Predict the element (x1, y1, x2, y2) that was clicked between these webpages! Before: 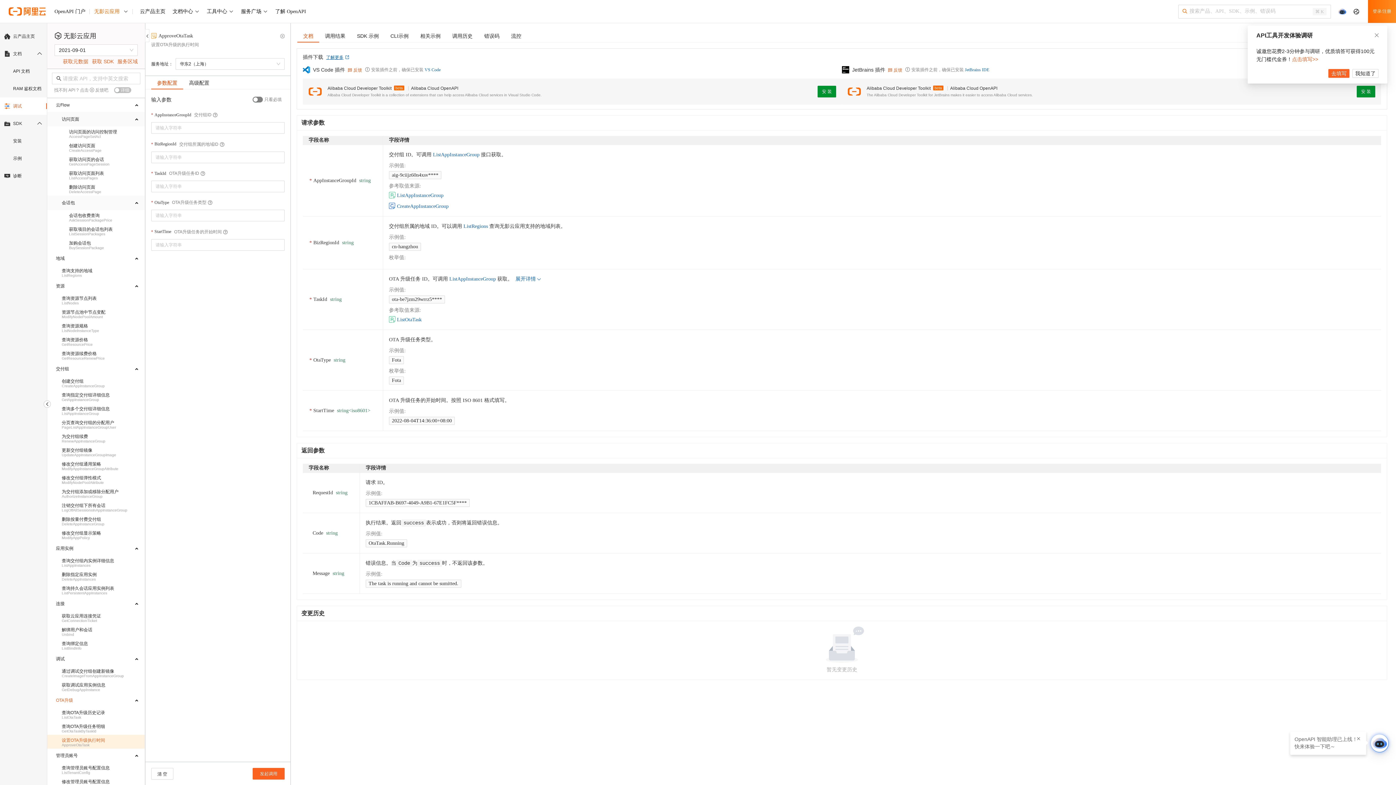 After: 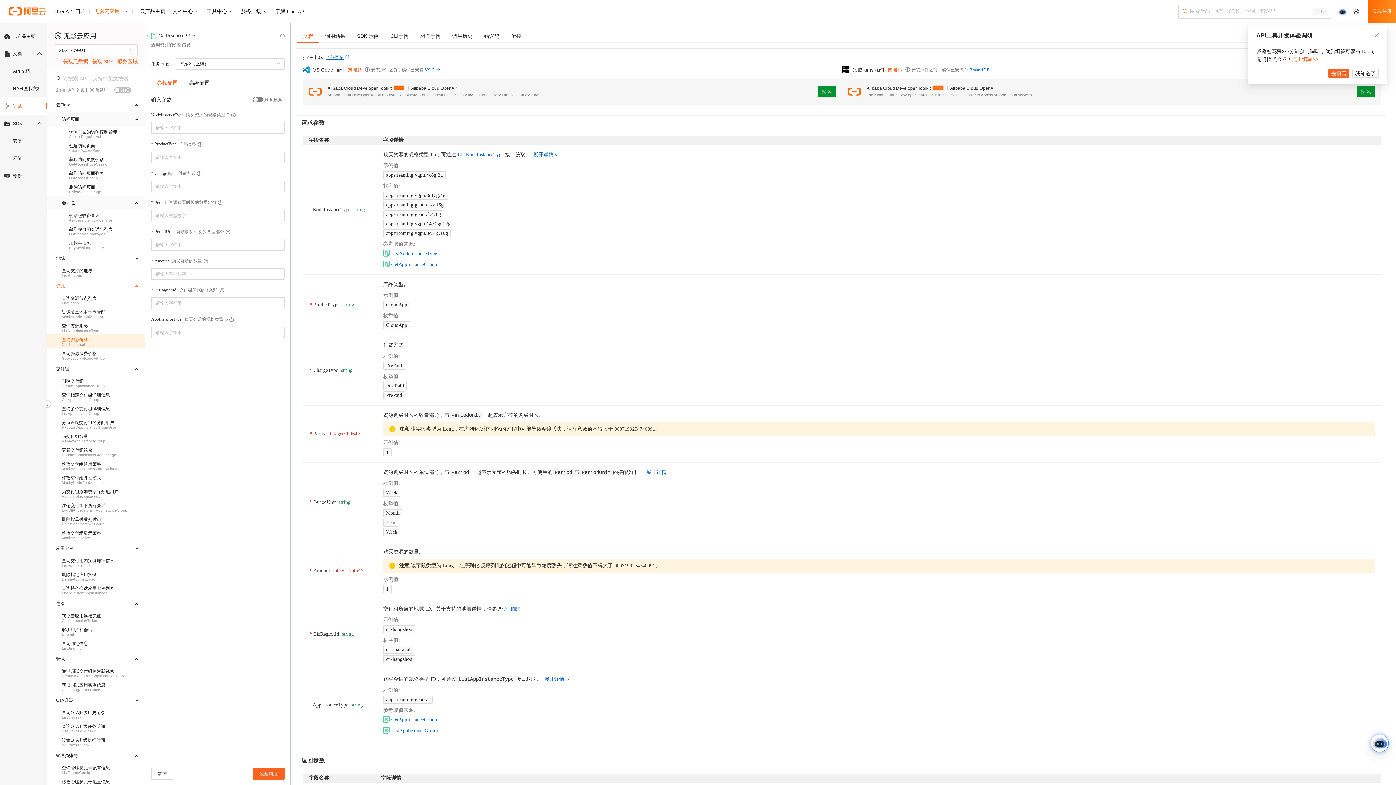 Action: label: 查询资源价格
GetResourcePrice bbox: (61, 337, 139, 347)